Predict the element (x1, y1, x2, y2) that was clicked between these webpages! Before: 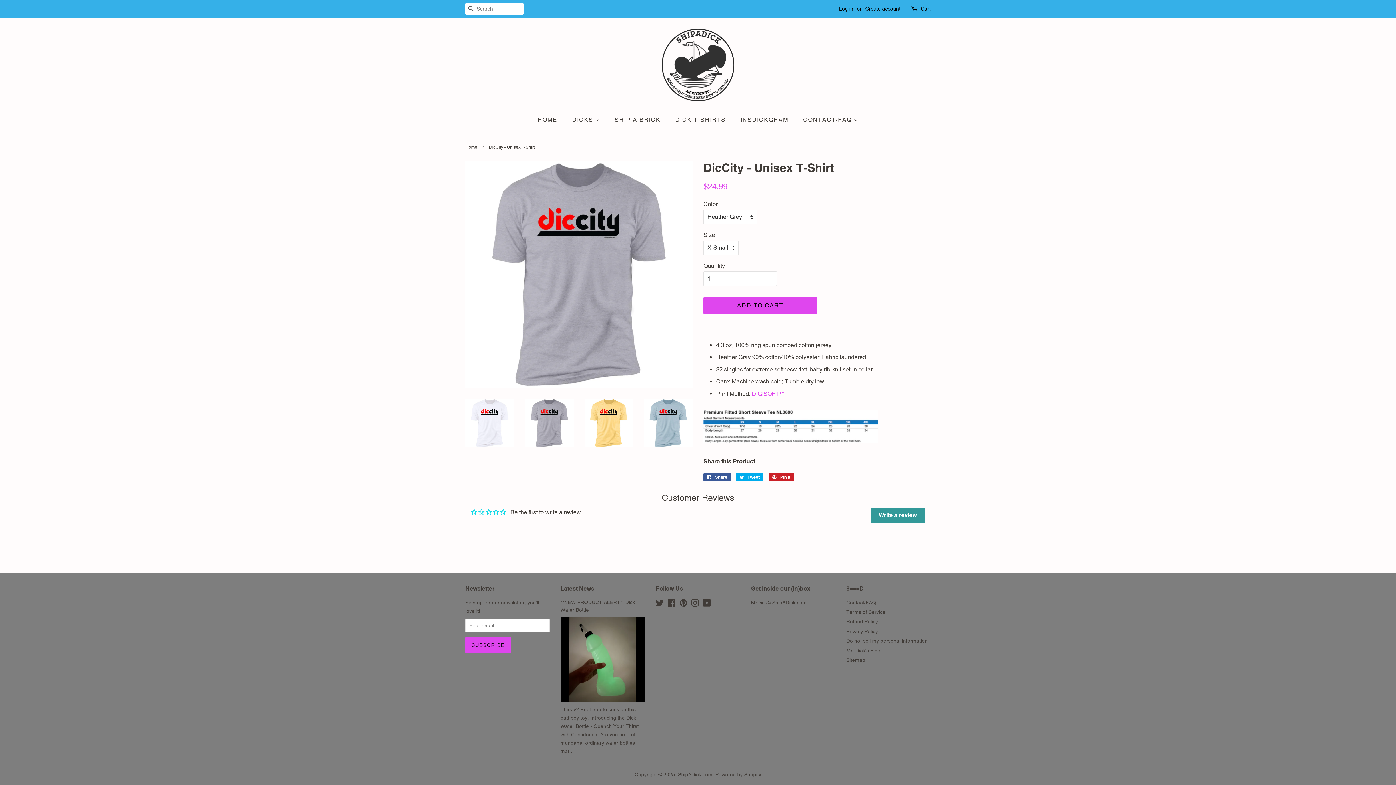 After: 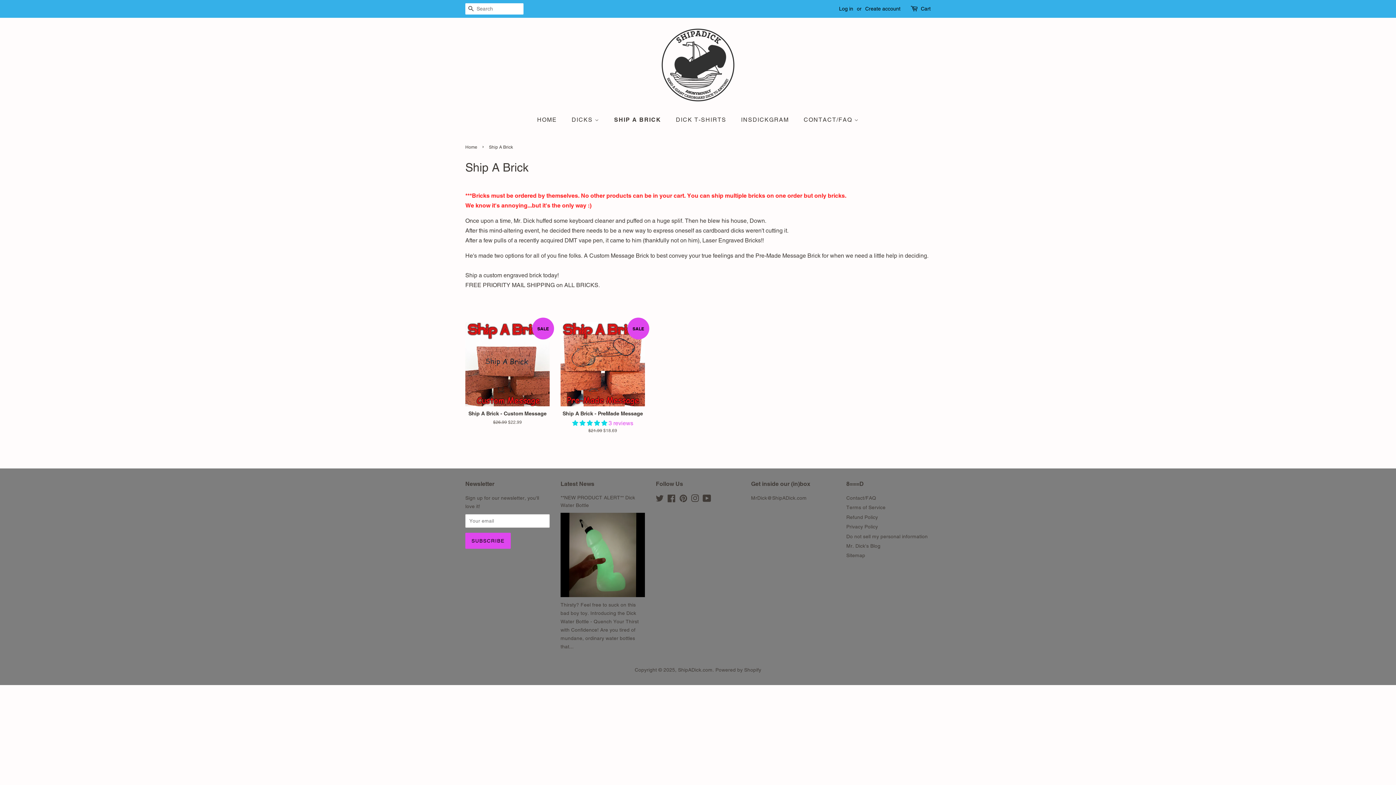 Action: bbox: (609, 112, 667, 127) label: SHIP A BRICK